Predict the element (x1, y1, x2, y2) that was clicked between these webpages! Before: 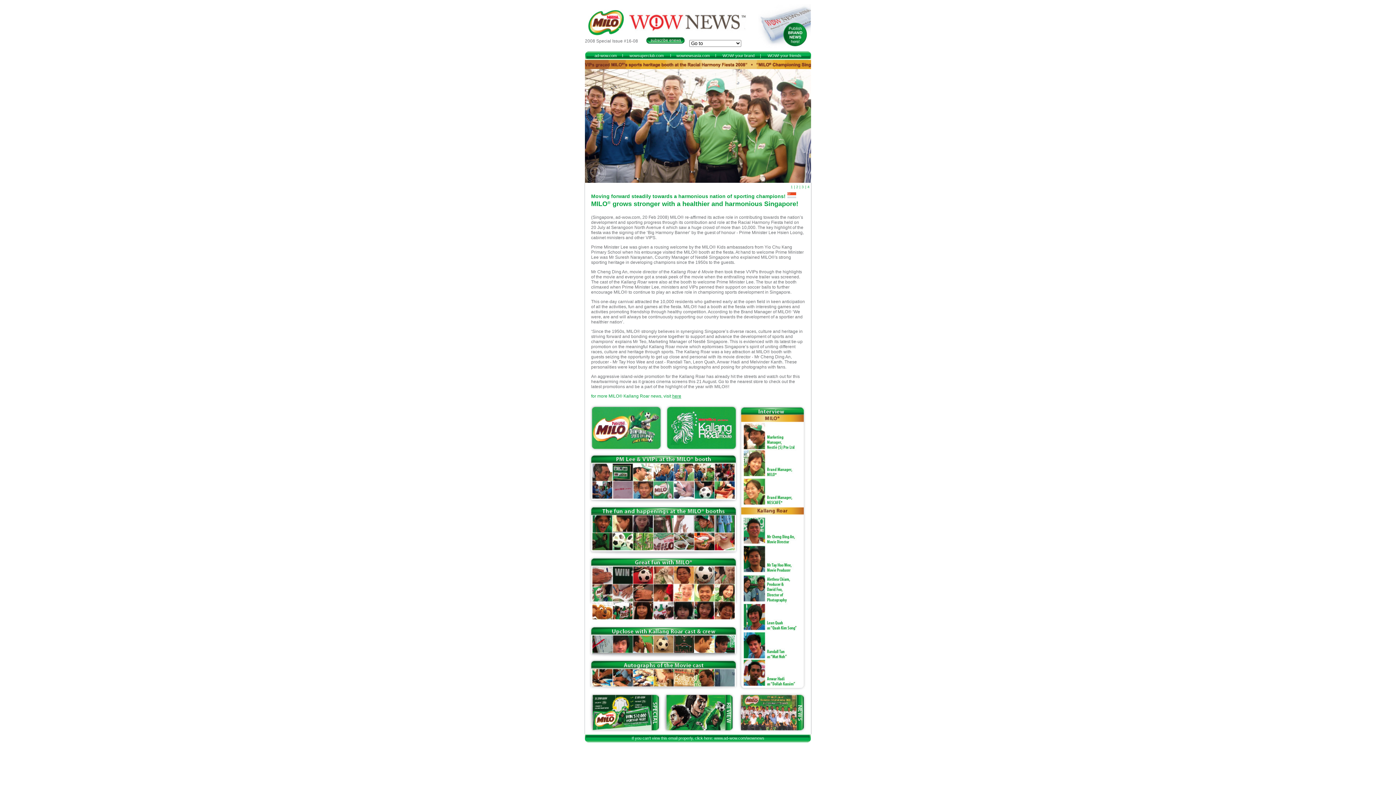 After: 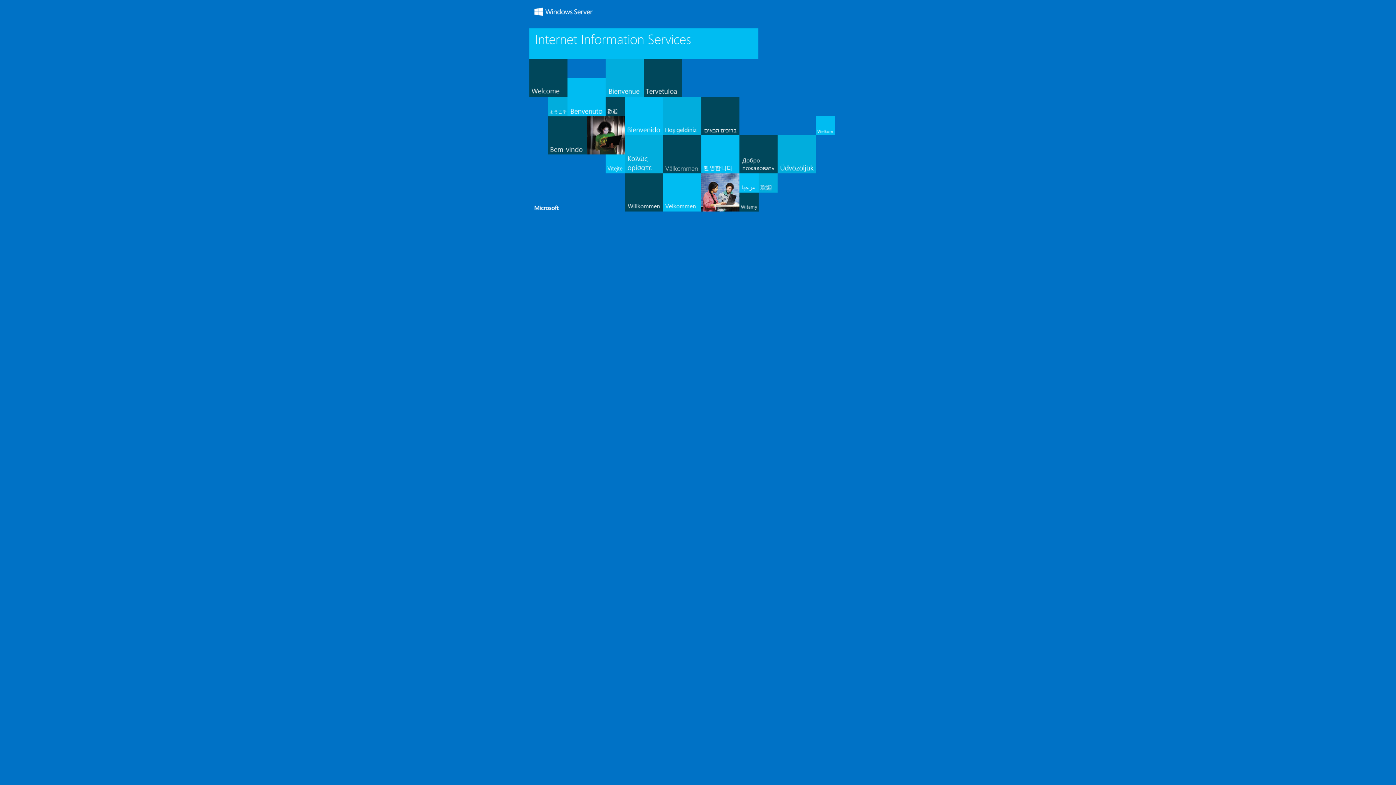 Action: bbox: (676, 53, 710, 57) label: wownewsasia.com